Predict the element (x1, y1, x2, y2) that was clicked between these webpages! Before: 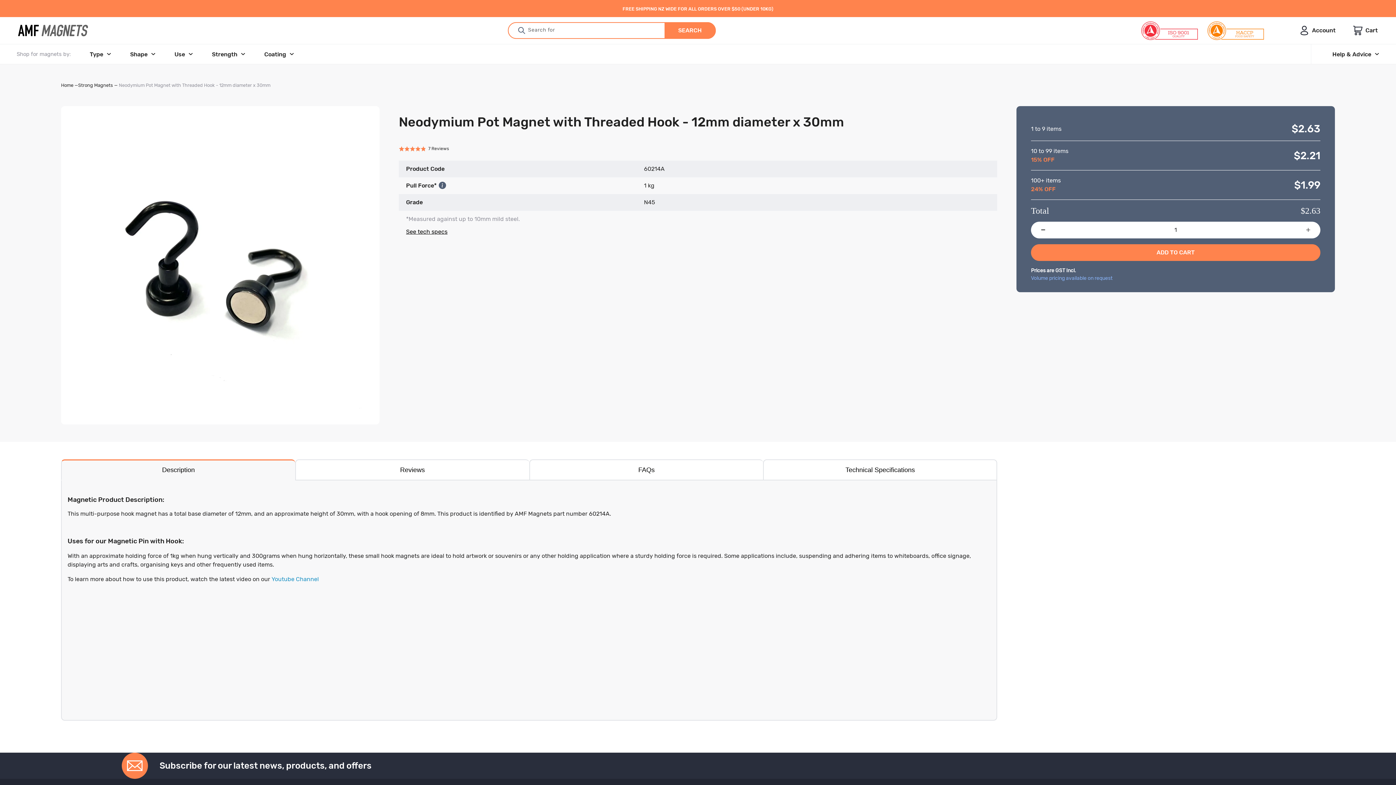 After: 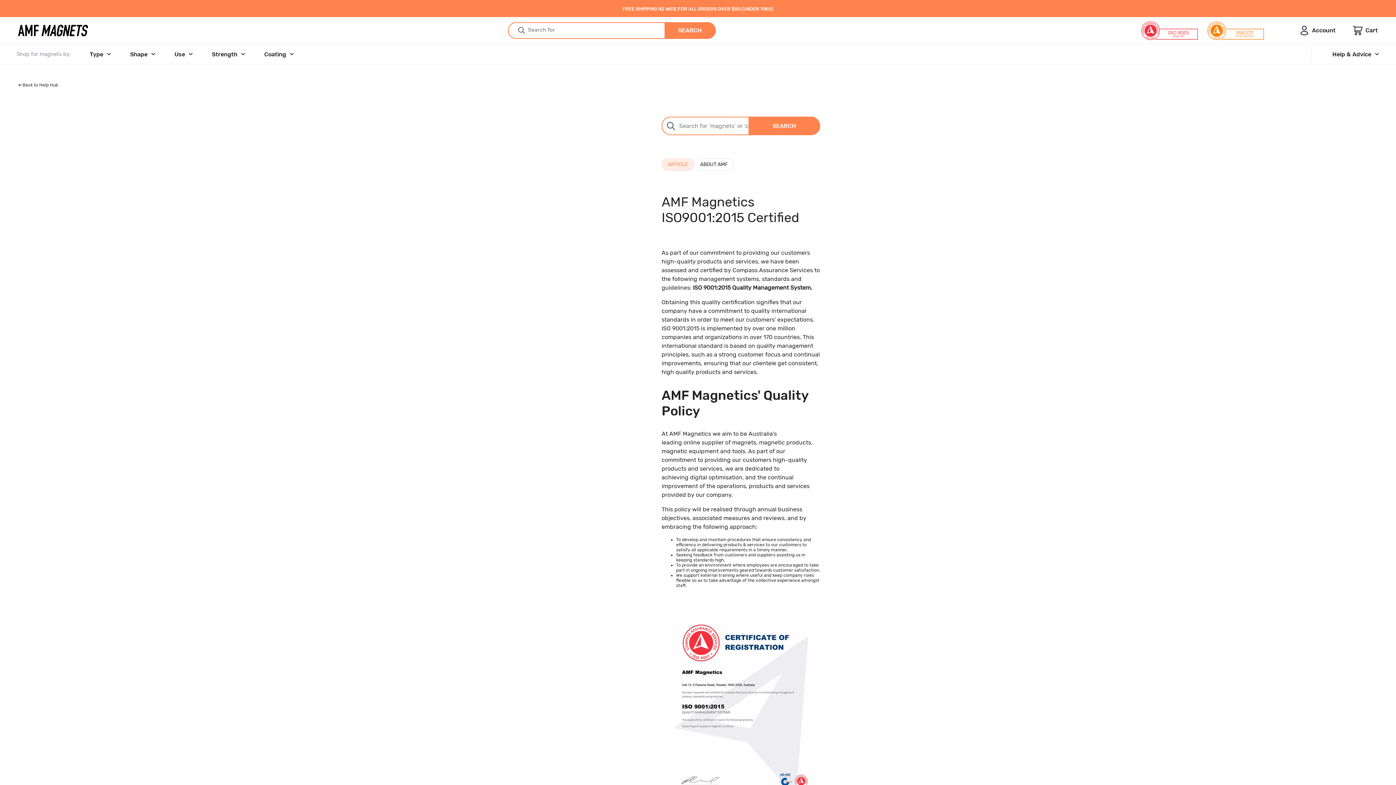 Action: bbox: (1132, 20, 1198, 40)